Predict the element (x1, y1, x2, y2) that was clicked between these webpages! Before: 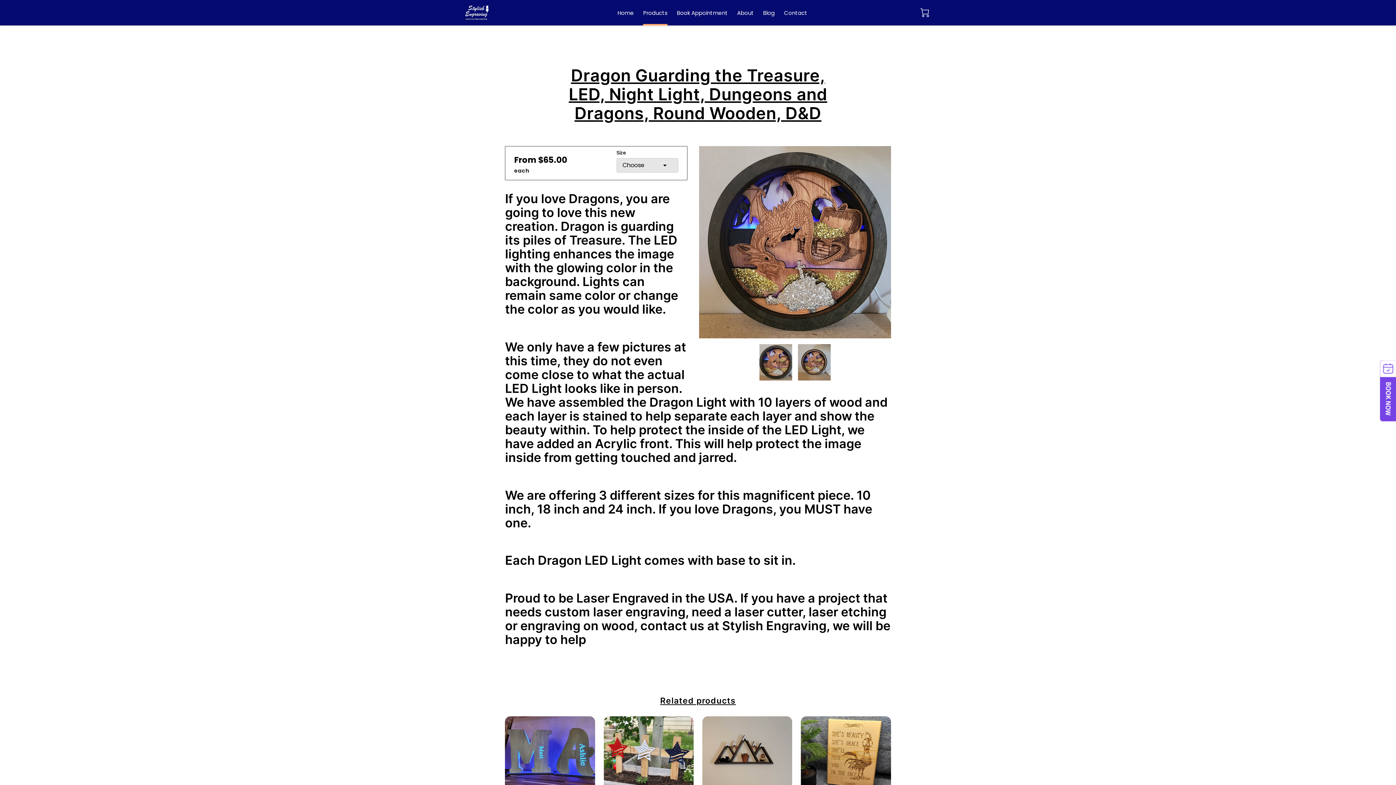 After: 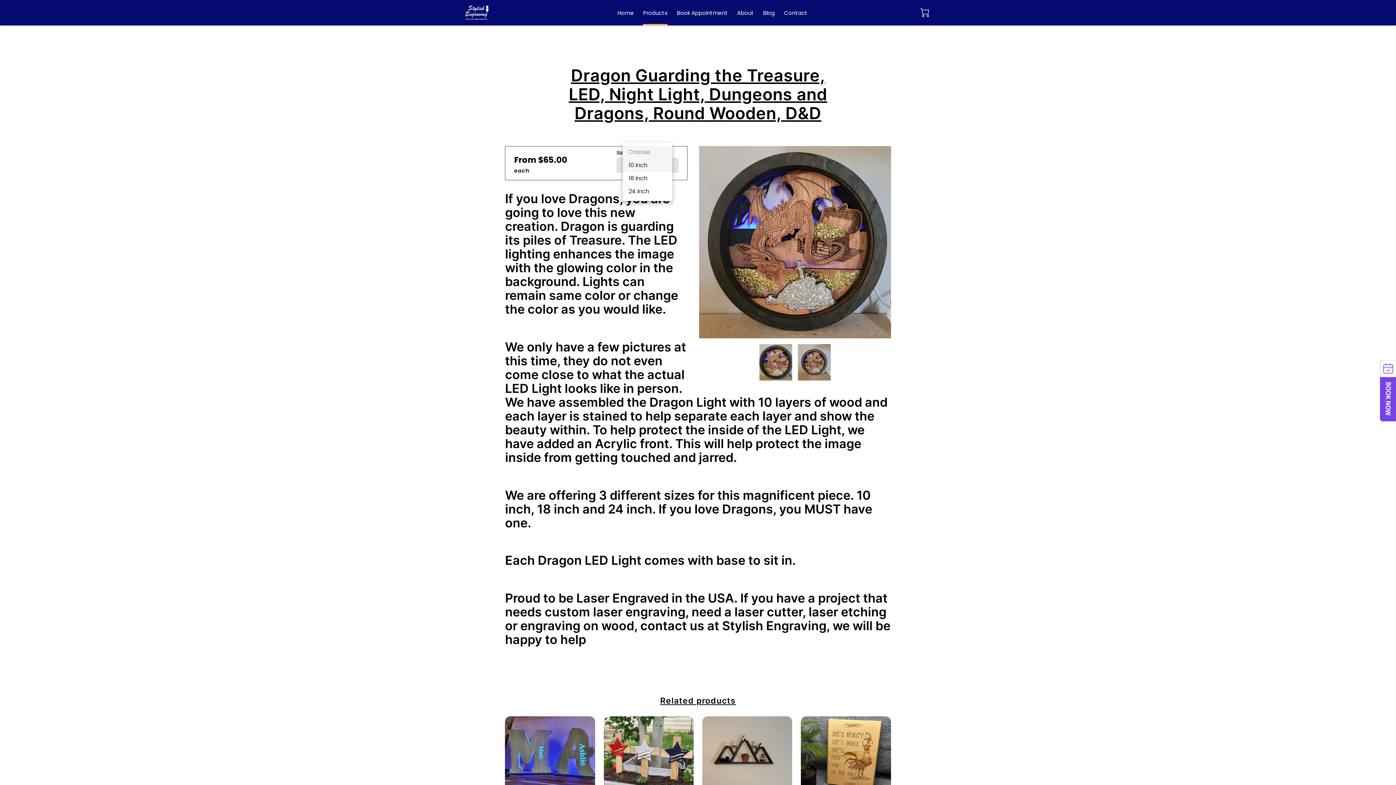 Action: label: Choose bbox: (622, 158, 672, 172)